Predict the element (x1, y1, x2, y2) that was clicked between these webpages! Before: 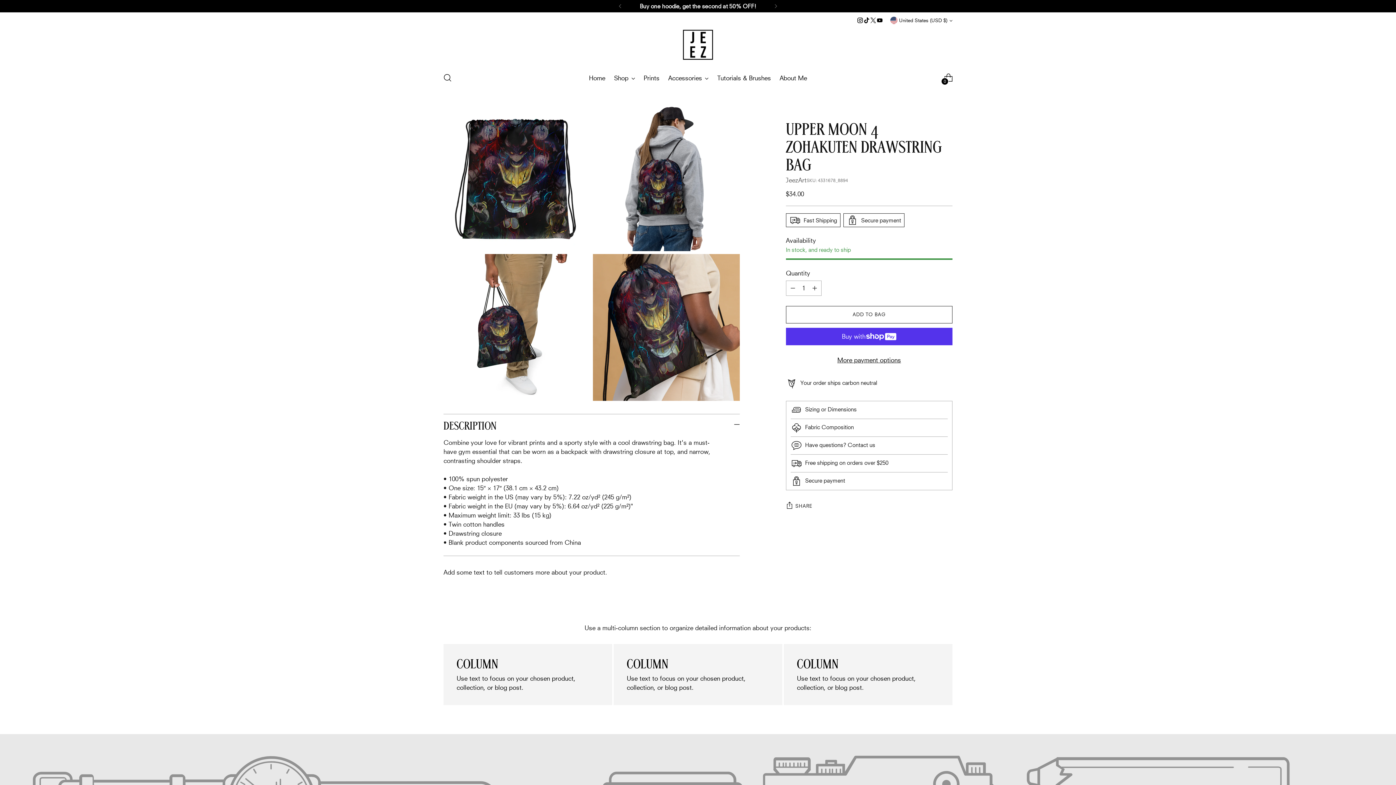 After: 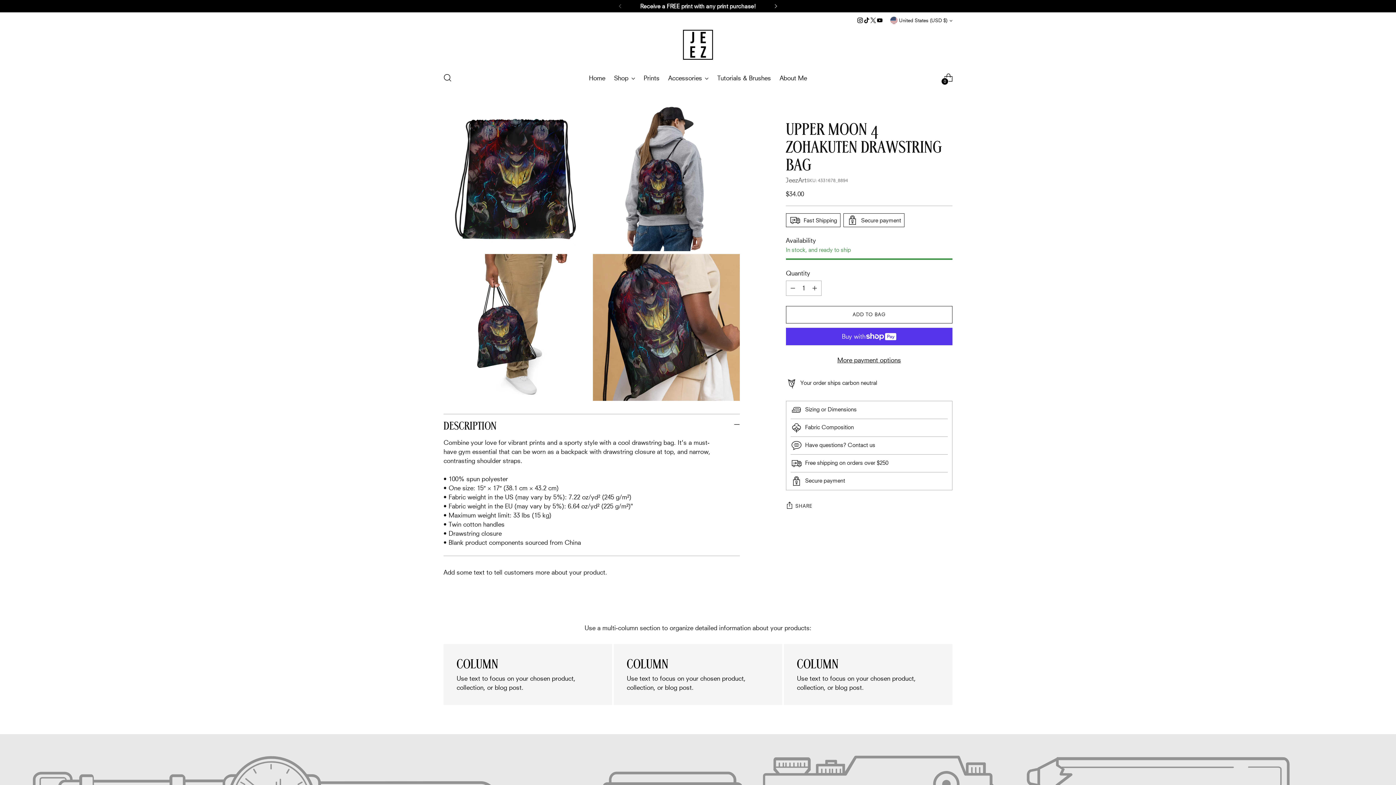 Action: bbox: (768, 0, 784, 12)